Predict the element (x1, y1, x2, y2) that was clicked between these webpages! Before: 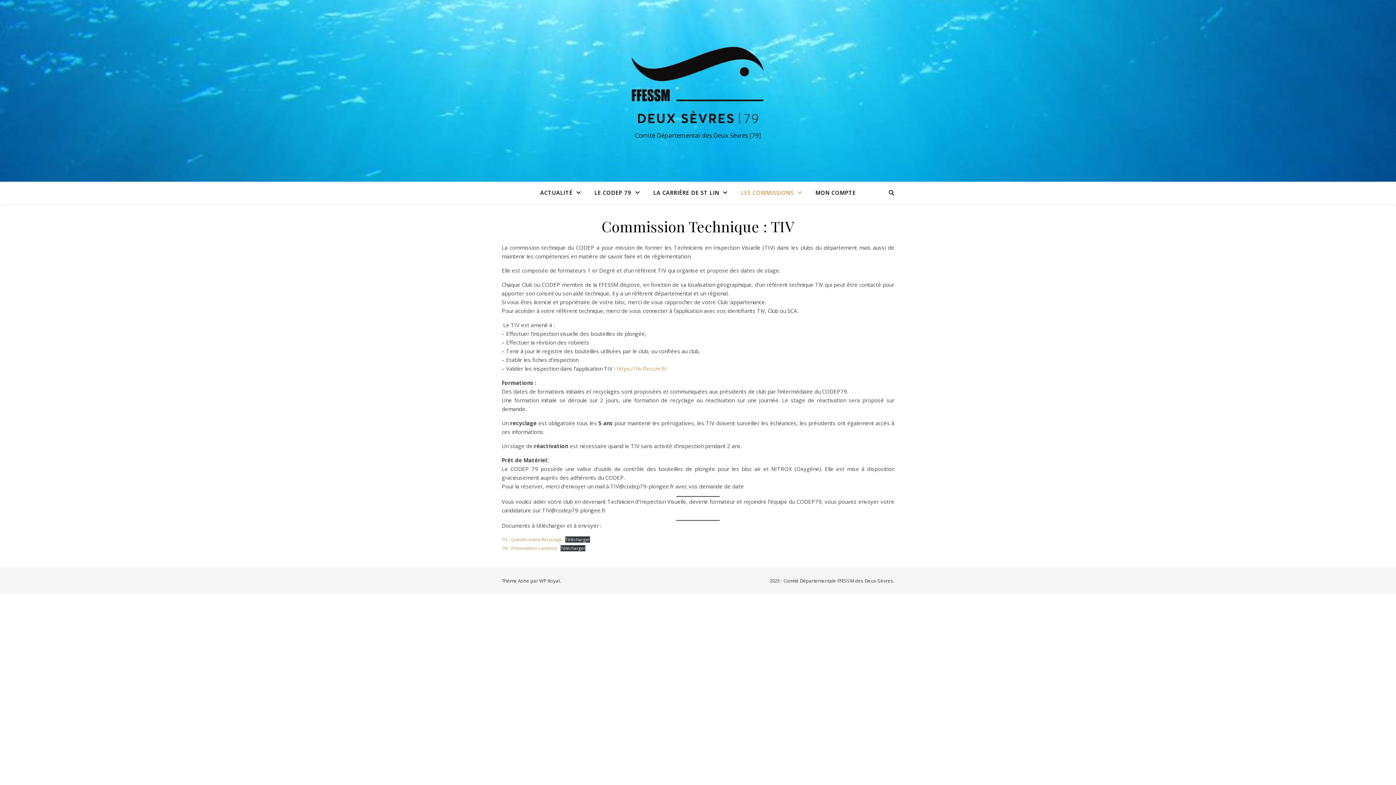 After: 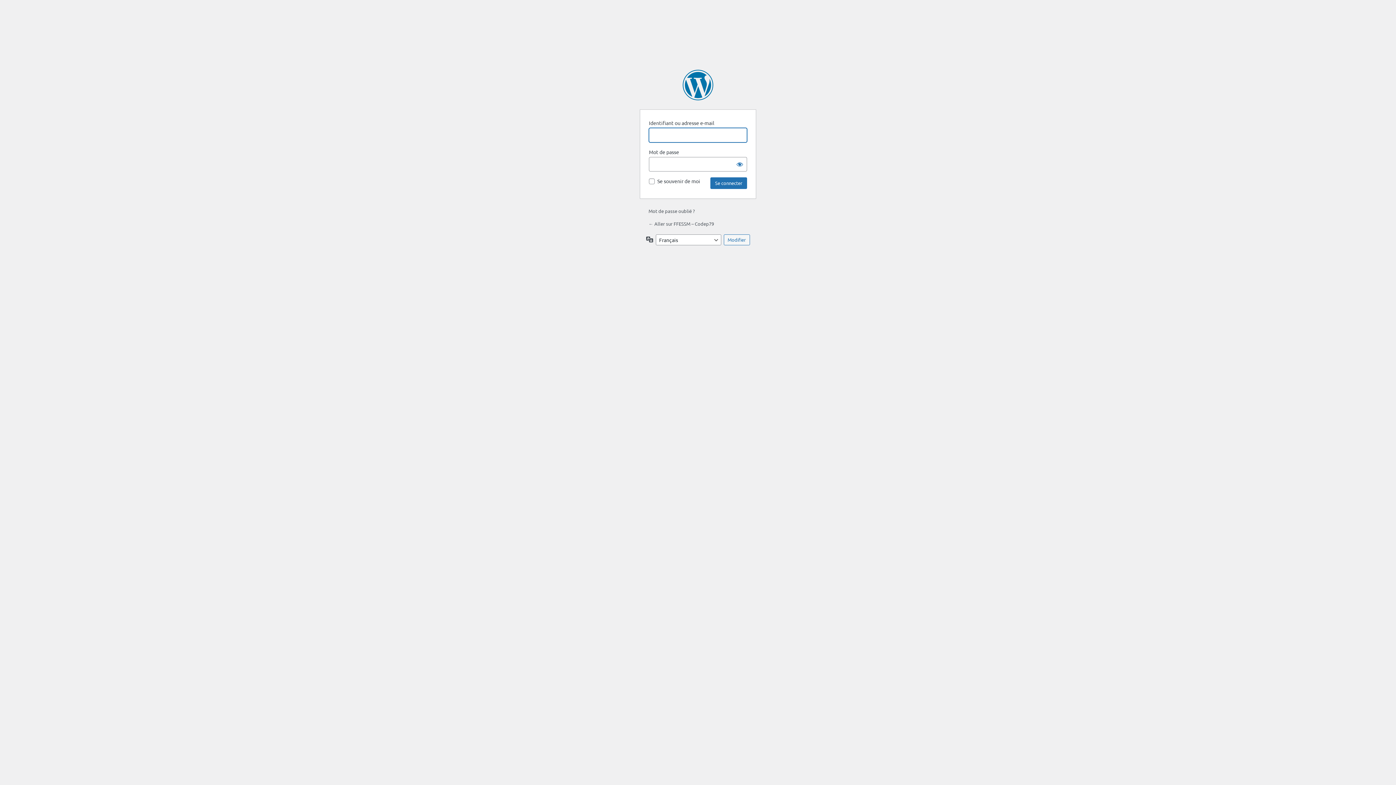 Action: label: MON COMPTE bbox: (809, 181, 856, 203)